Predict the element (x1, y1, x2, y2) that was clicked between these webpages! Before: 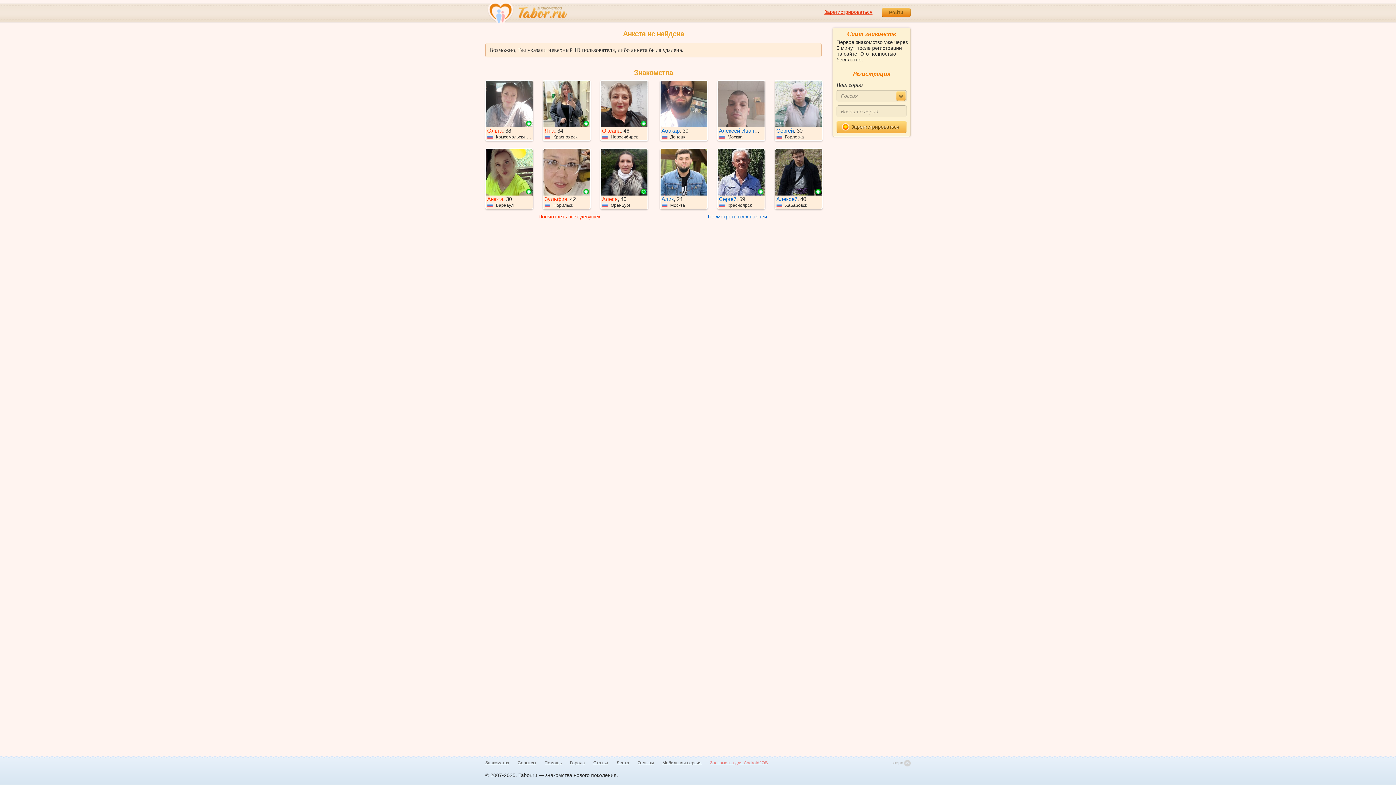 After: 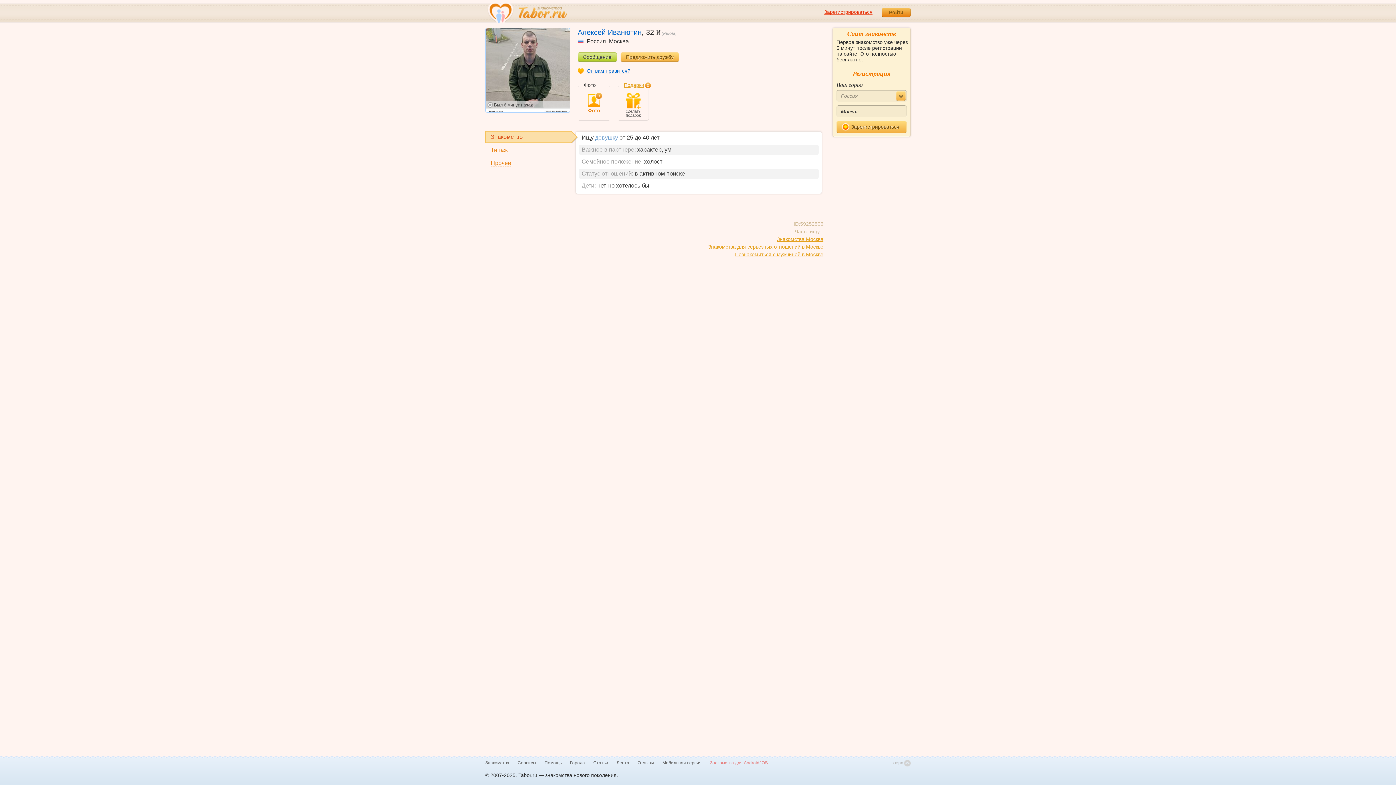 Action: label: Алексей Иванютин, 32
 Москва bbox: (718, 80, 764, 140)